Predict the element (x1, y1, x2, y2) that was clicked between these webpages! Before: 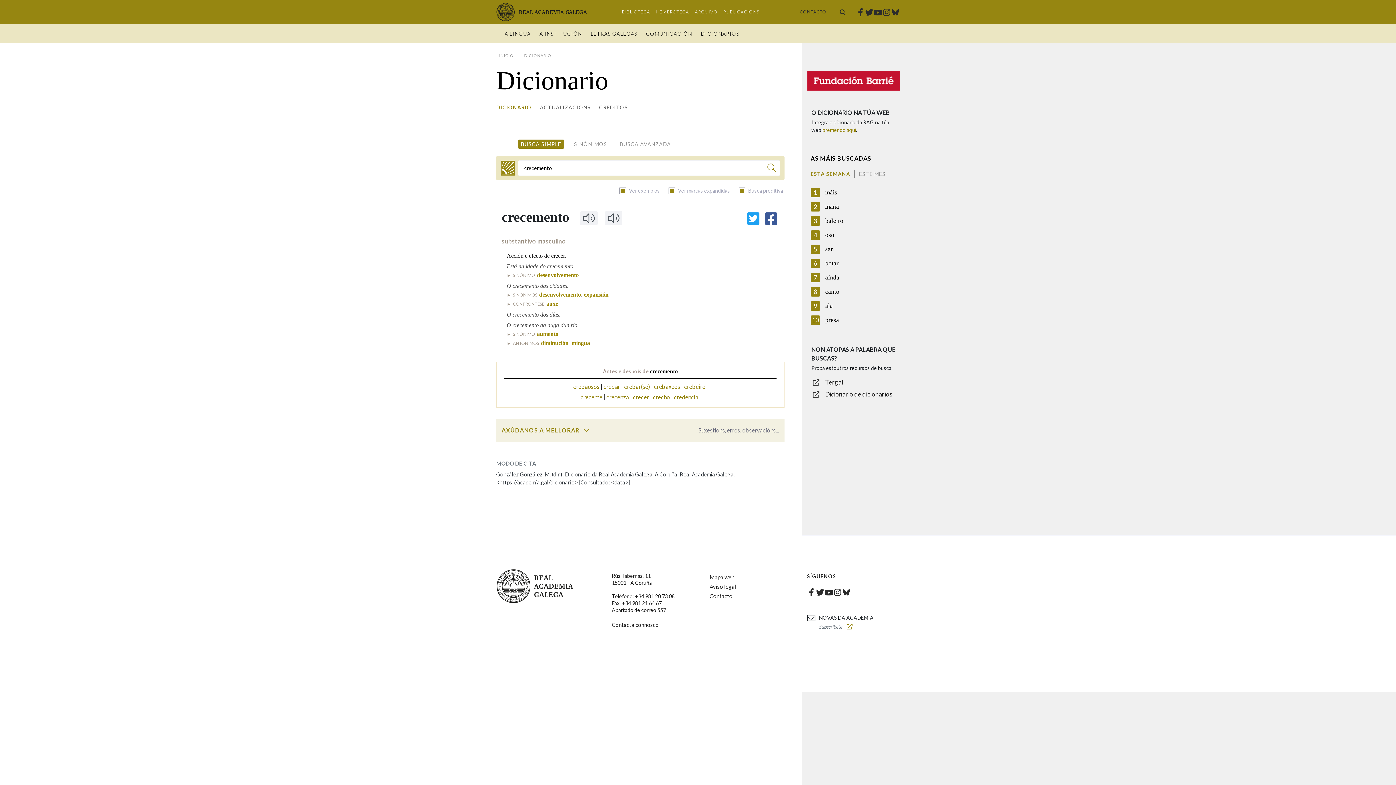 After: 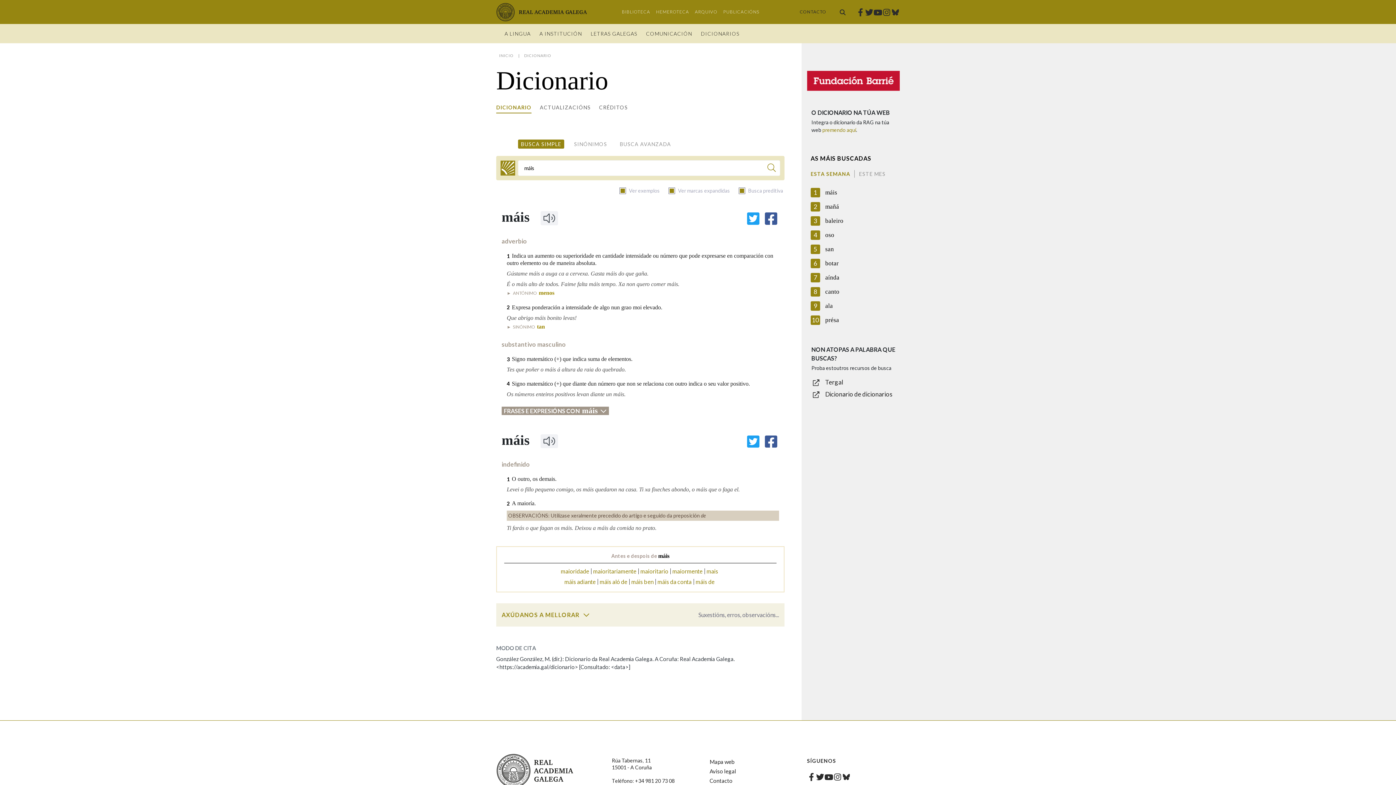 Action: bbox: (825, 188, 837, 197) label: máis